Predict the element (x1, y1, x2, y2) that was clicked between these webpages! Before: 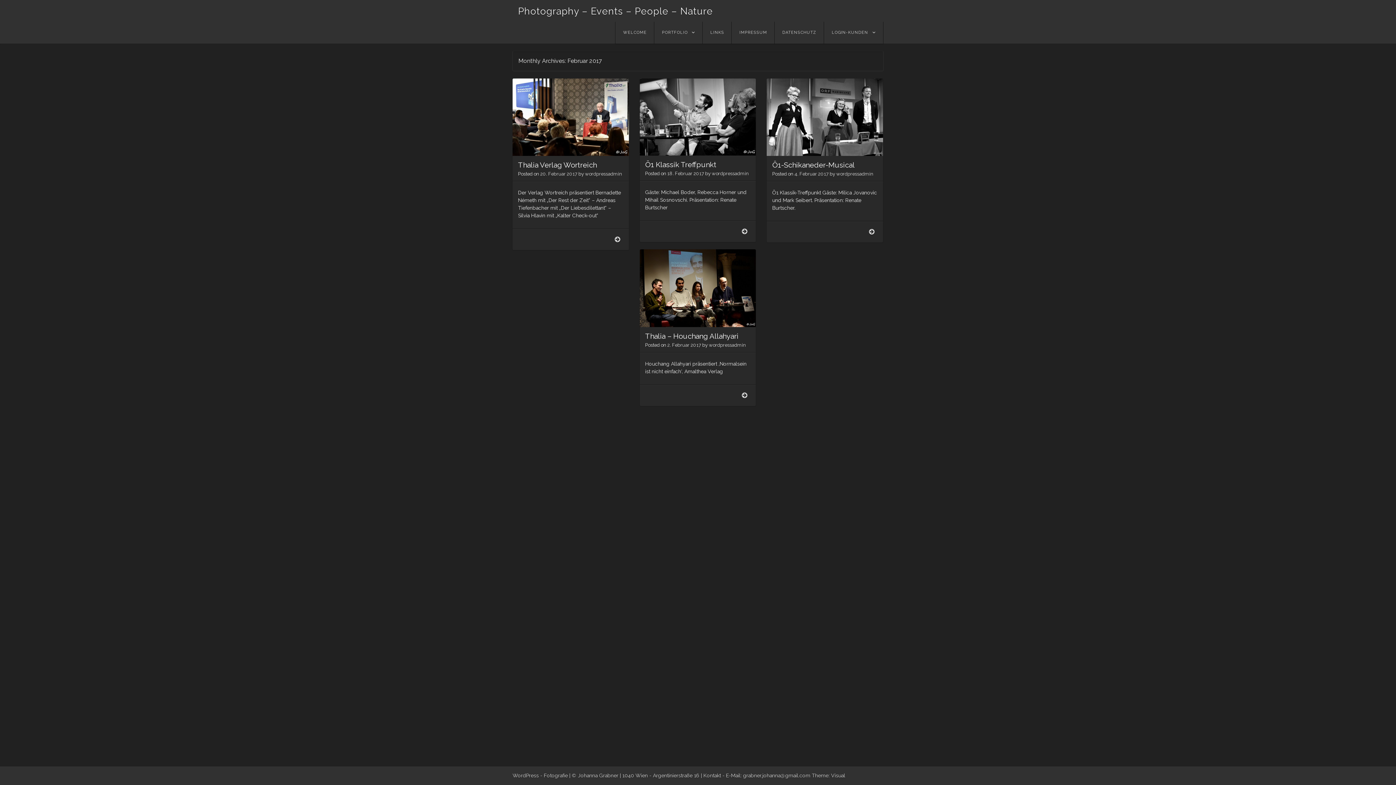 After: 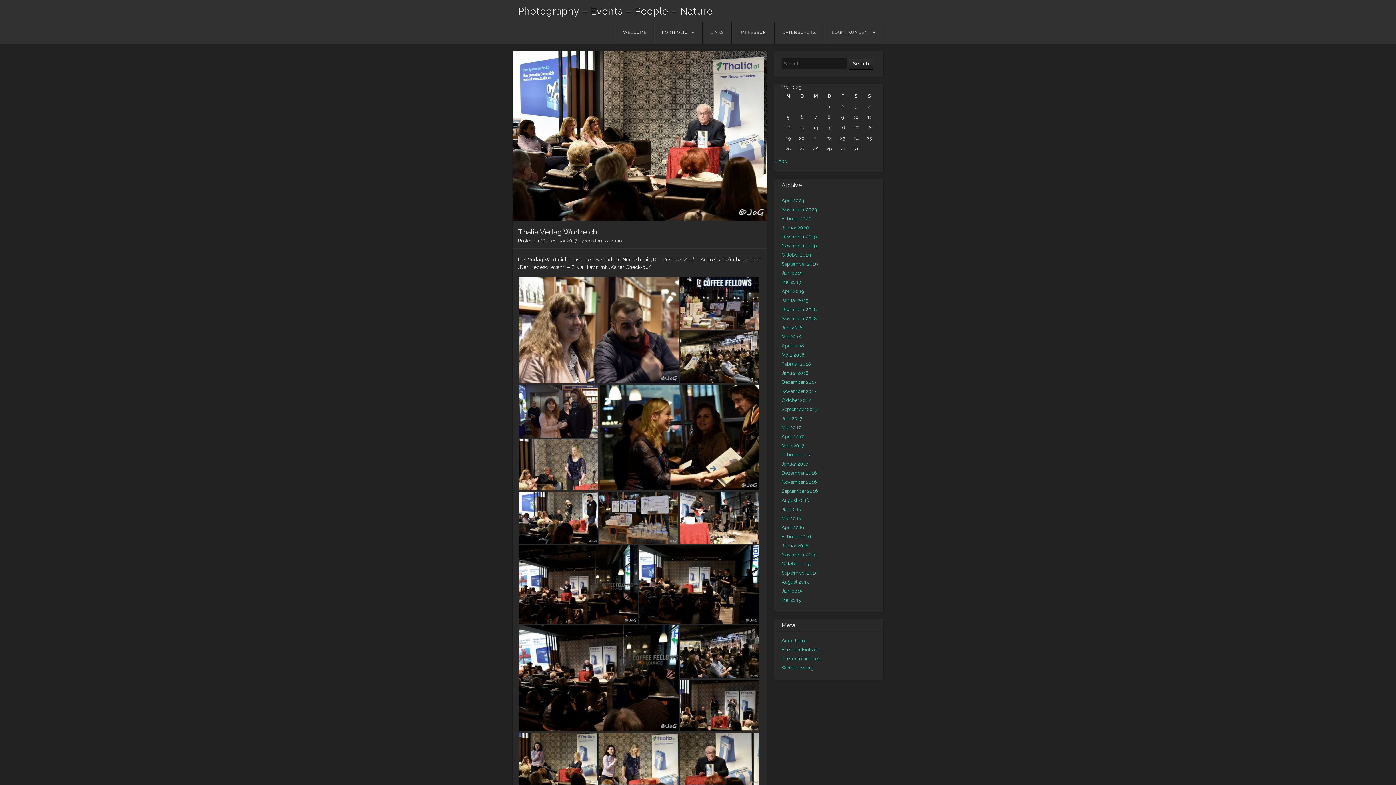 Action: bbox: (614, 237, 623, 243) label: Thalia Verlag Wortreich